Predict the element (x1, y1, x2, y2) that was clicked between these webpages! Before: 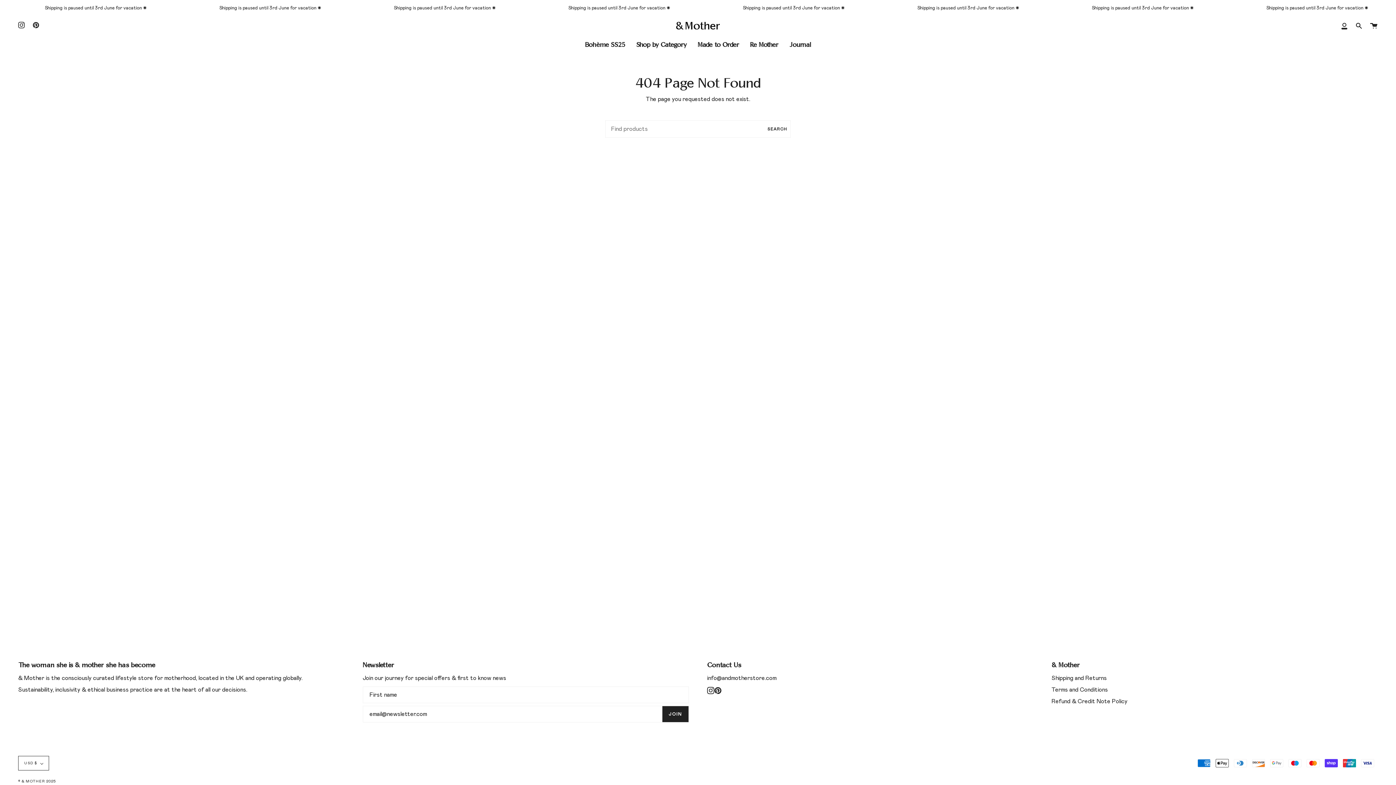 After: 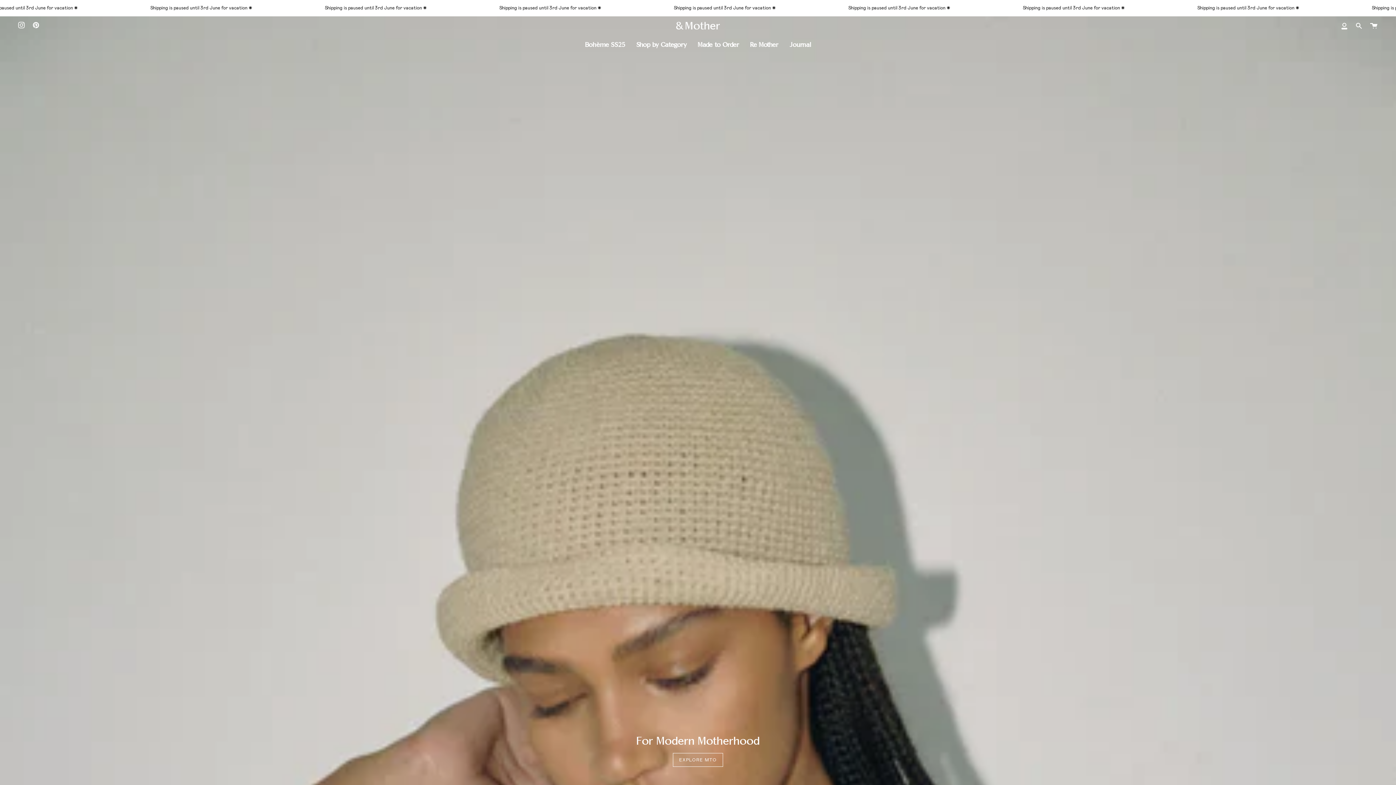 Action: bbox: (676, 21, 720, 29)